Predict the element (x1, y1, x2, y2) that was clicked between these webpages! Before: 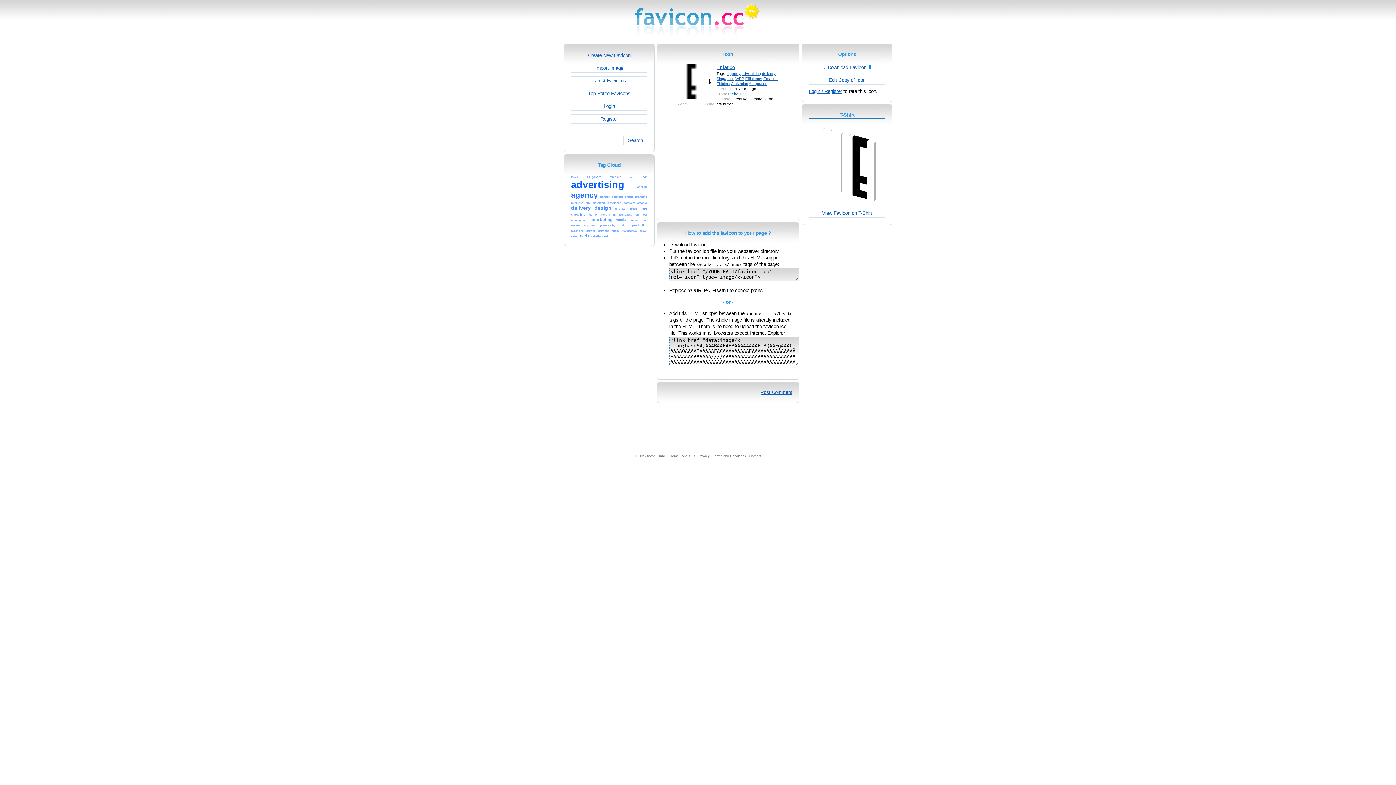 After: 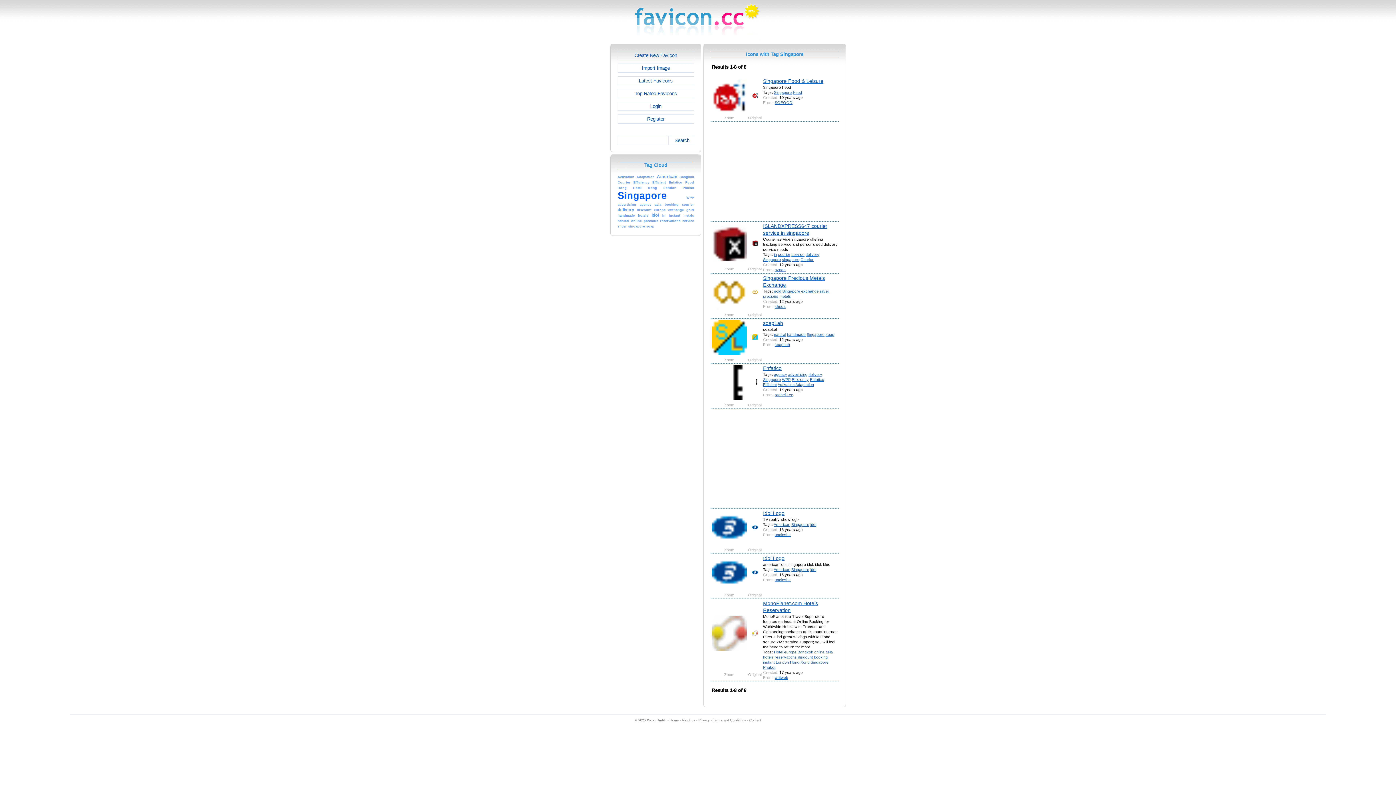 Action: bbox: (716, 76, 734, 80) label: Singapore